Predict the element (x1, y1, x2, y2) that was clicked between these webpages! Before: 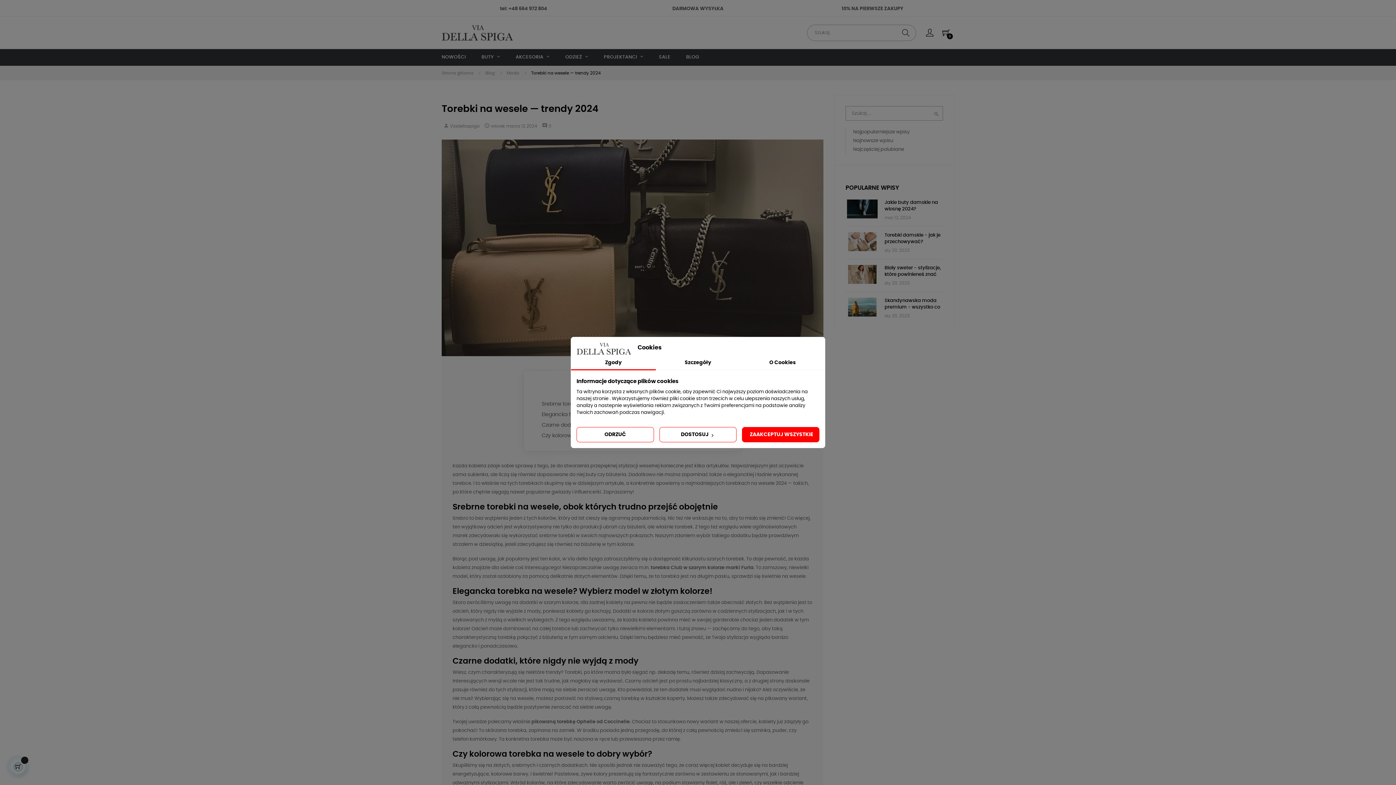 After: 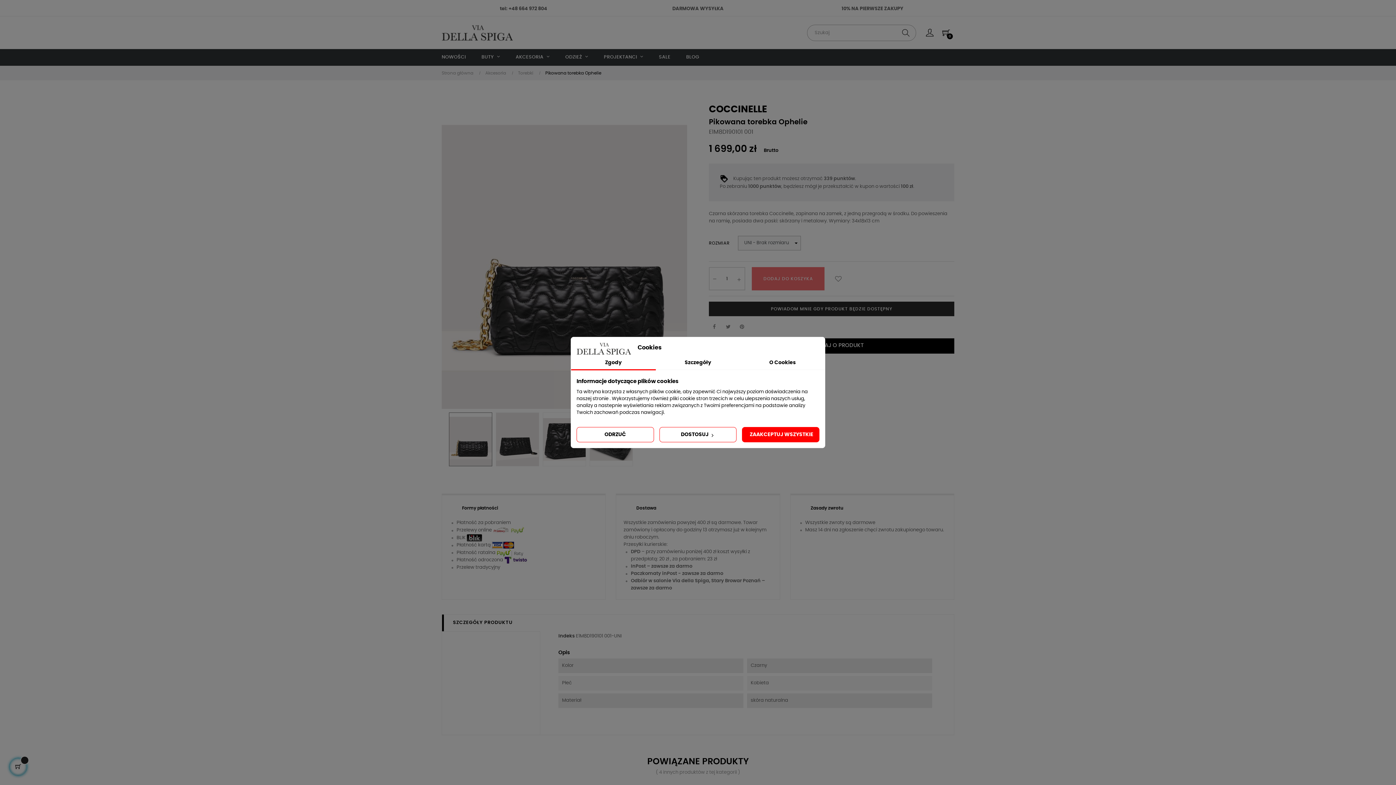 Action: label: pikowaną torebkę Ophelie od Coccinelle bbox: (531, 719, 629, 724)